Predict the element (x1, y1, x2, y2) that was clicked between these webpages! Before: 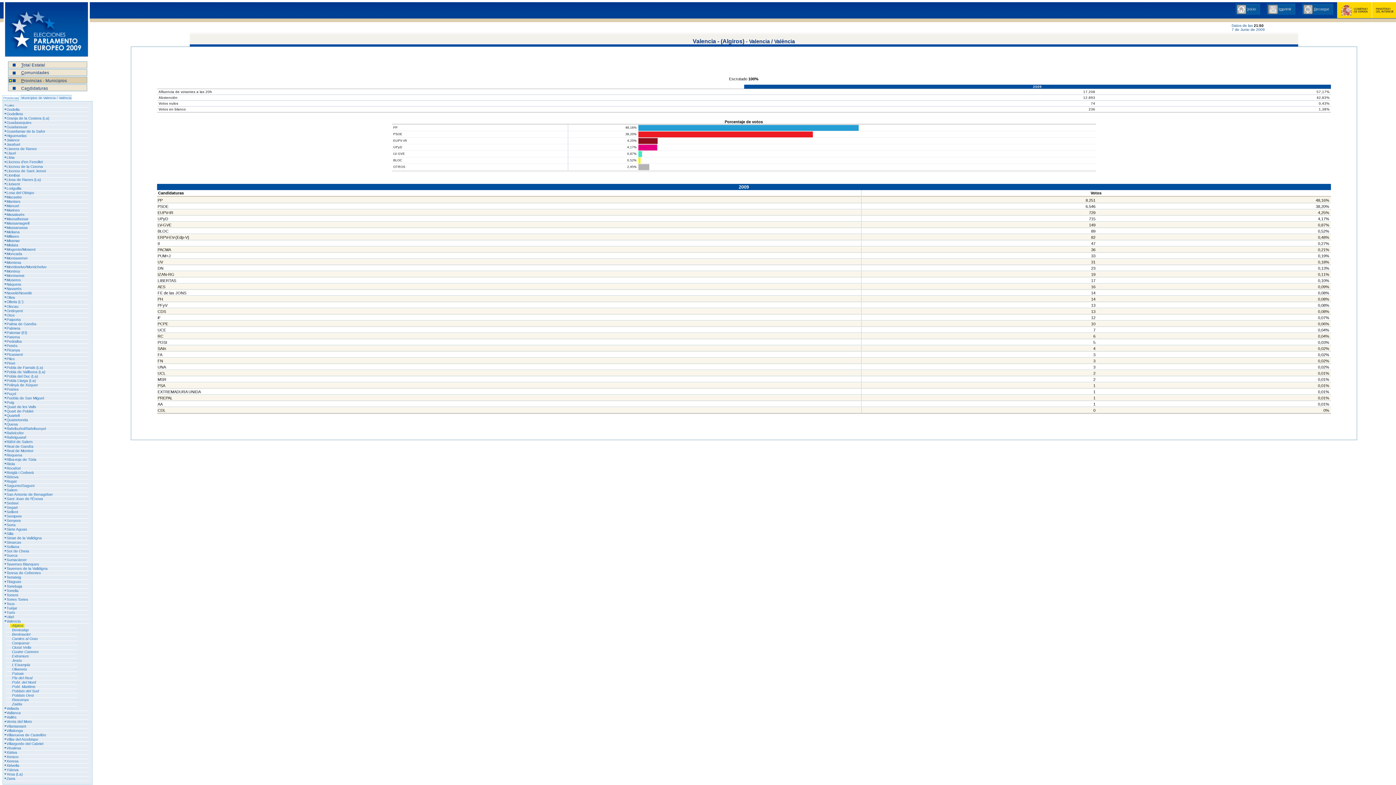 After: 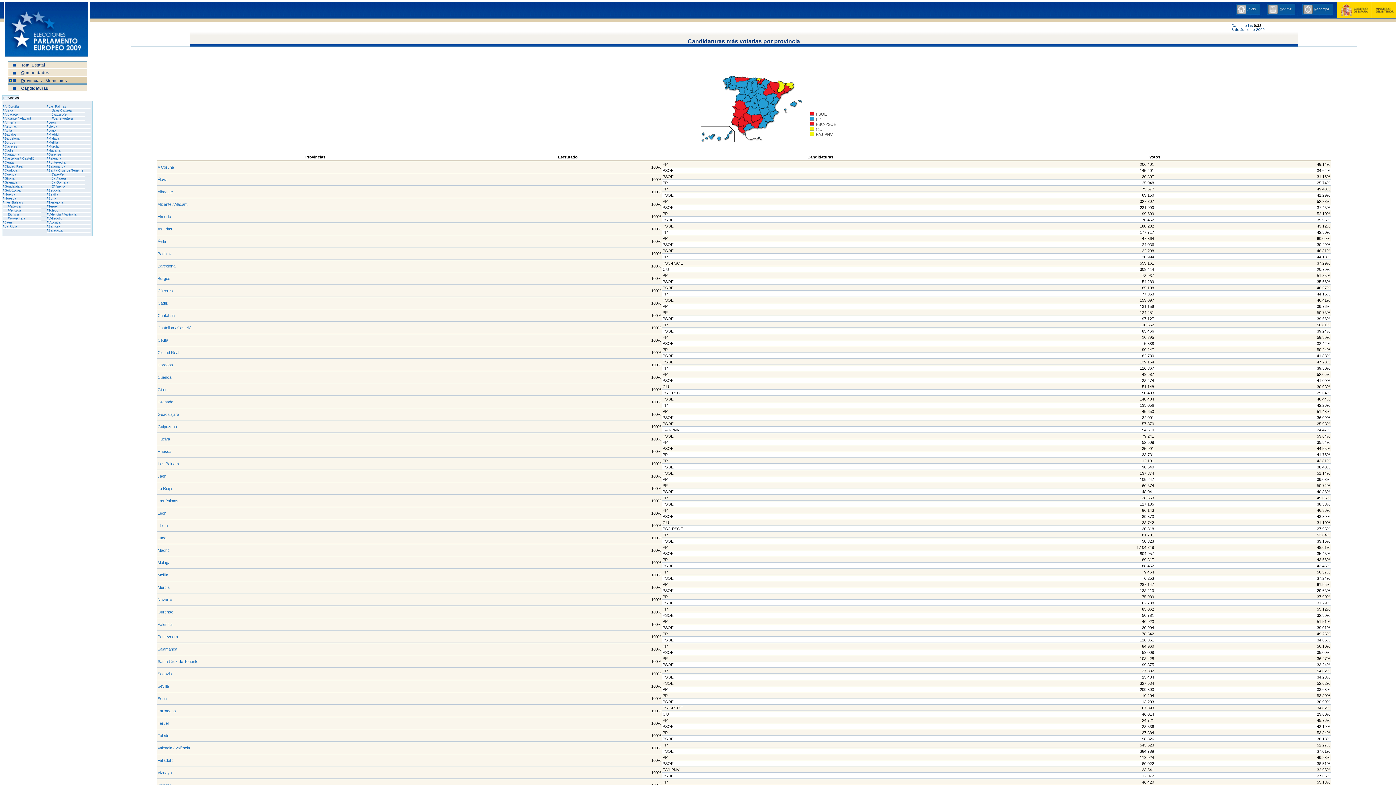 Action: label: Provincias - Municipios bbox: (12, 77, 86, 83)